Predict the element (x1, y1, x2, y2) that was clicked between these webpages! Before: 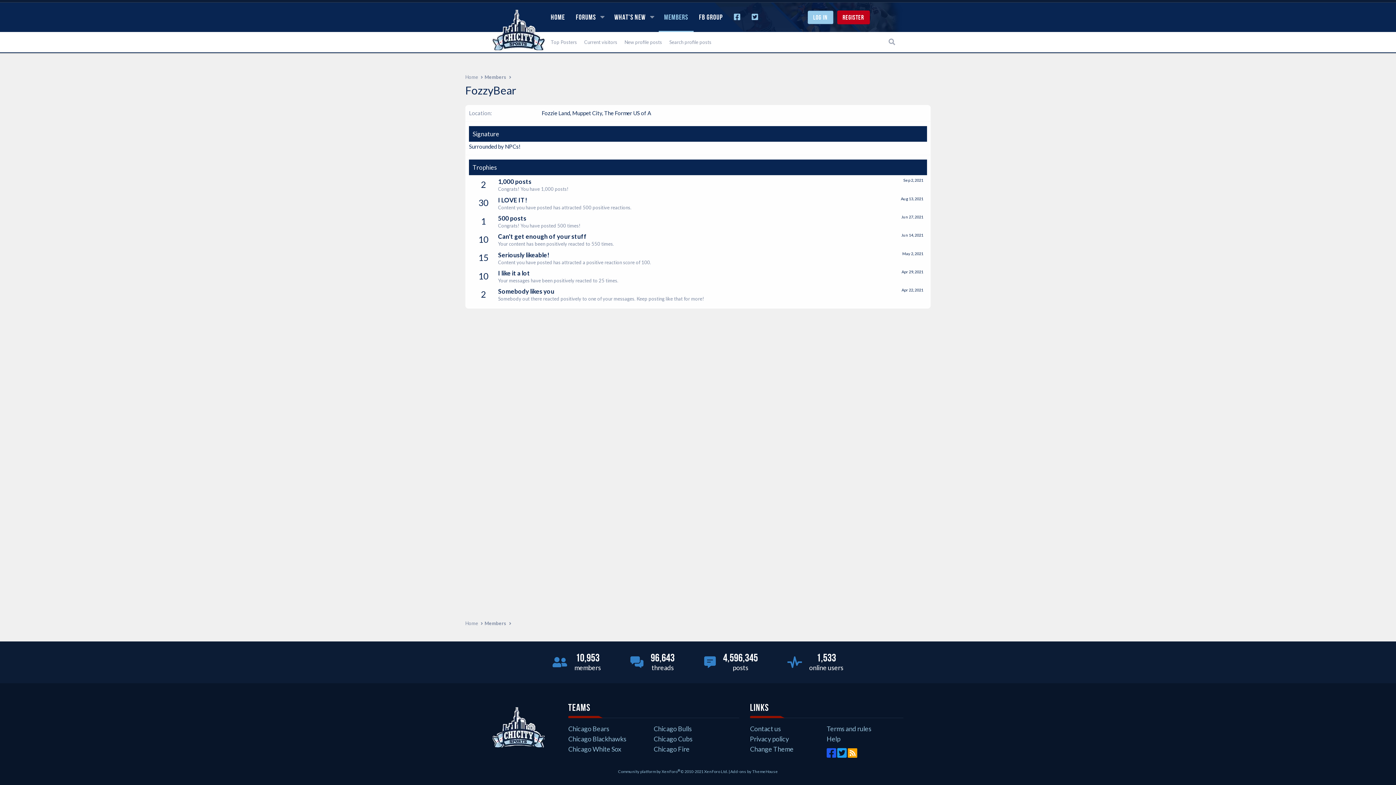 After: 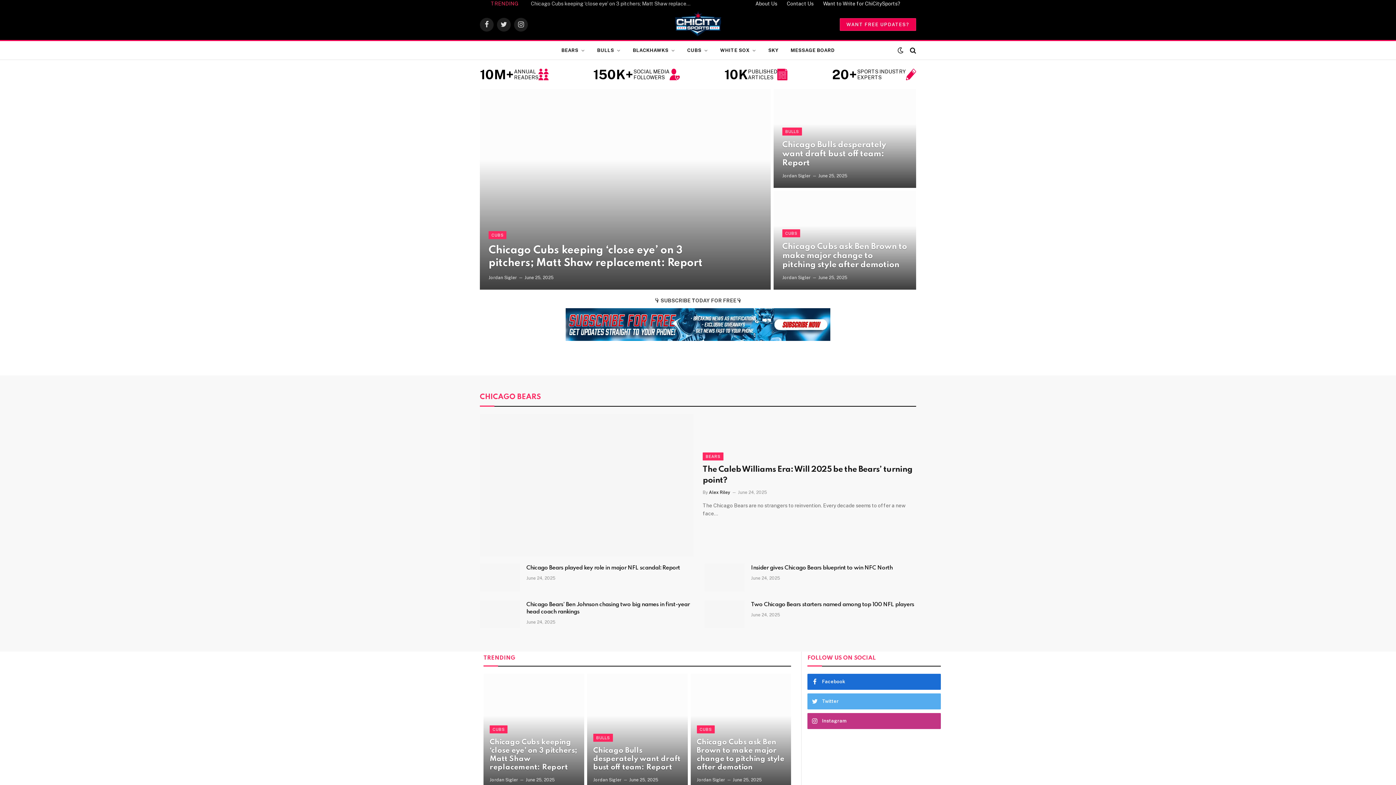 Action: label: Home bbox: (465, 73, 478, 80)